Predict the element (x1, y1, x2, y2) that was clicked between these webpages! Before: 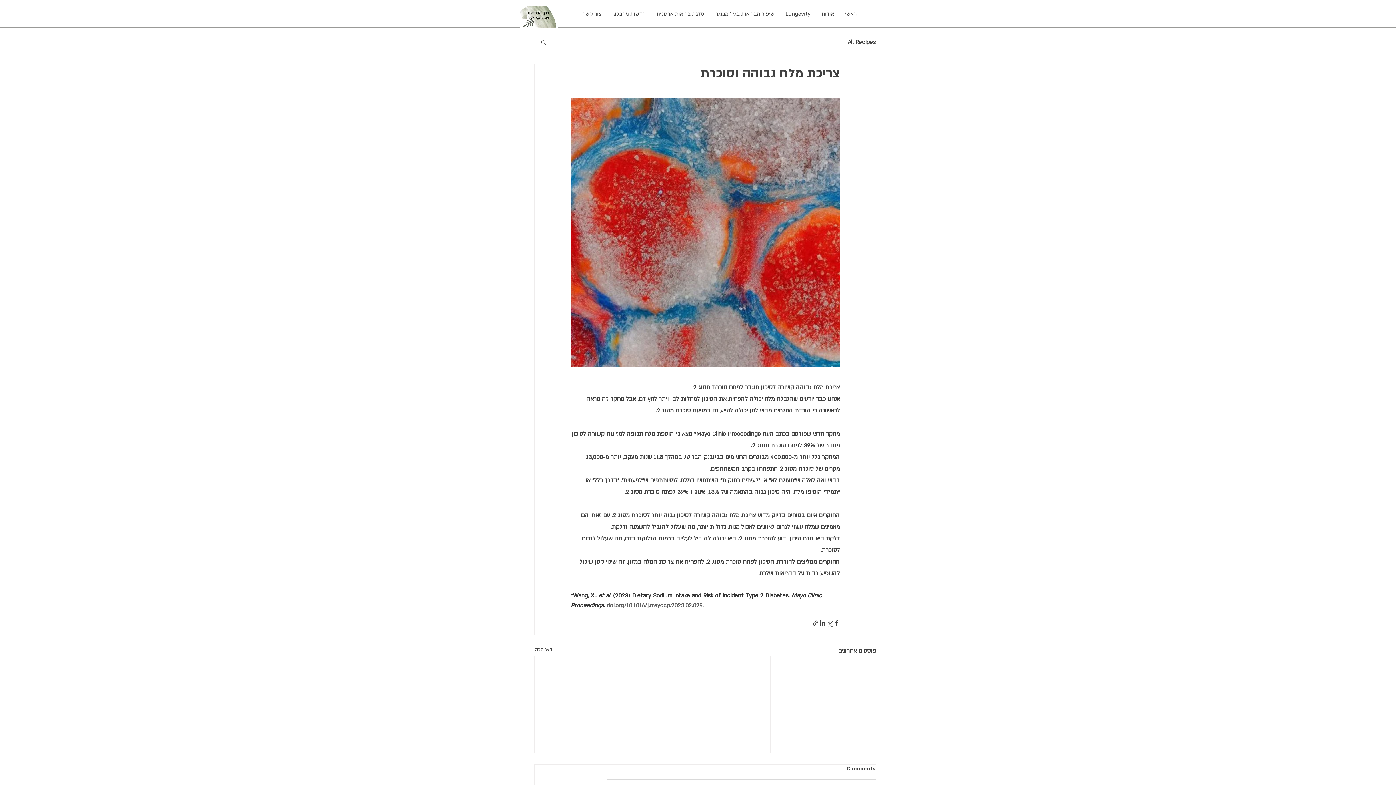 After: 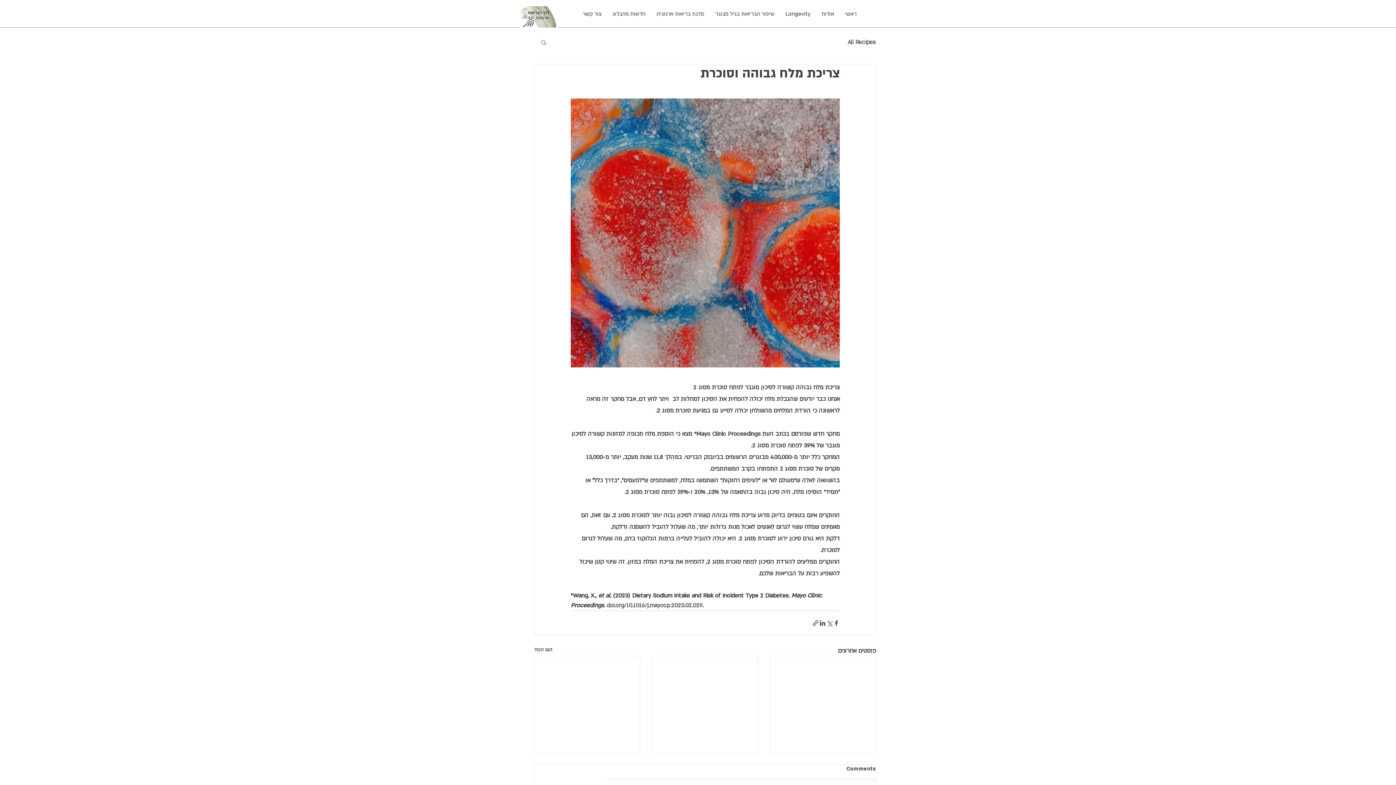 Action: bbox: (606, 601, 702, 609) label: doi.org/10.1016/j.mayocp.2023.02.029